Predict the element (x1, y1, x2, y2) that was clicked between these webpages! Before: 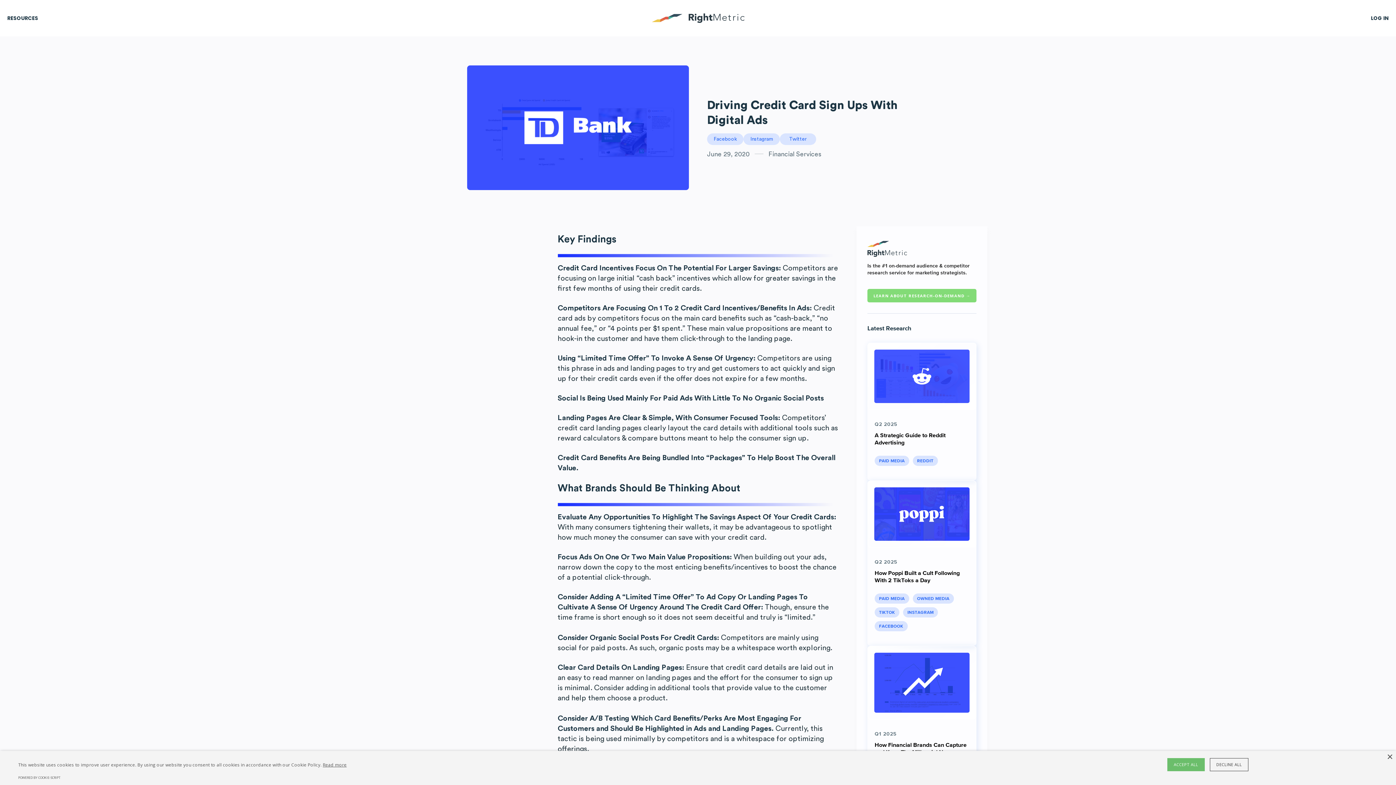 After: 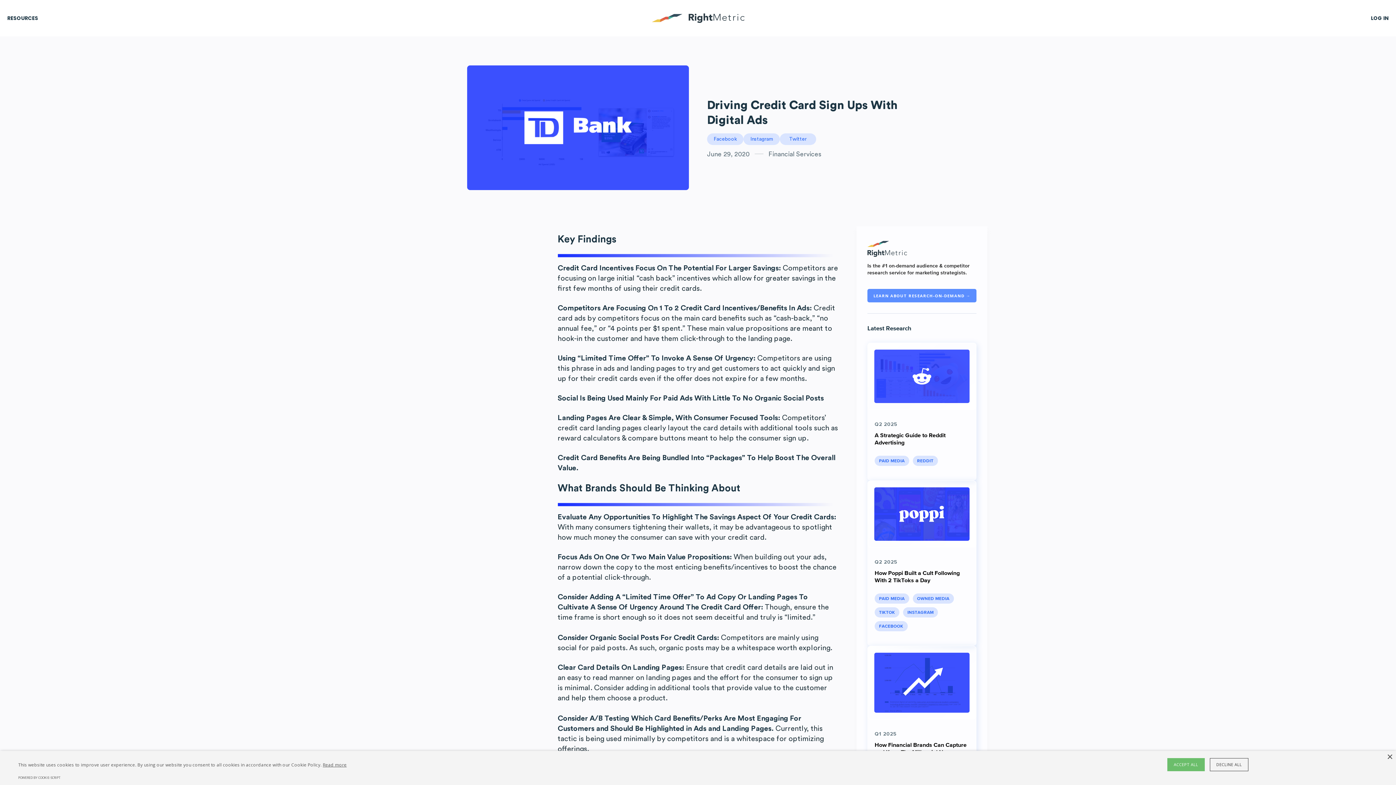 Action: bbox: (867, 288, 976, 302) label: LEARN ABOUT RESEARCH-ON-DEMAND →